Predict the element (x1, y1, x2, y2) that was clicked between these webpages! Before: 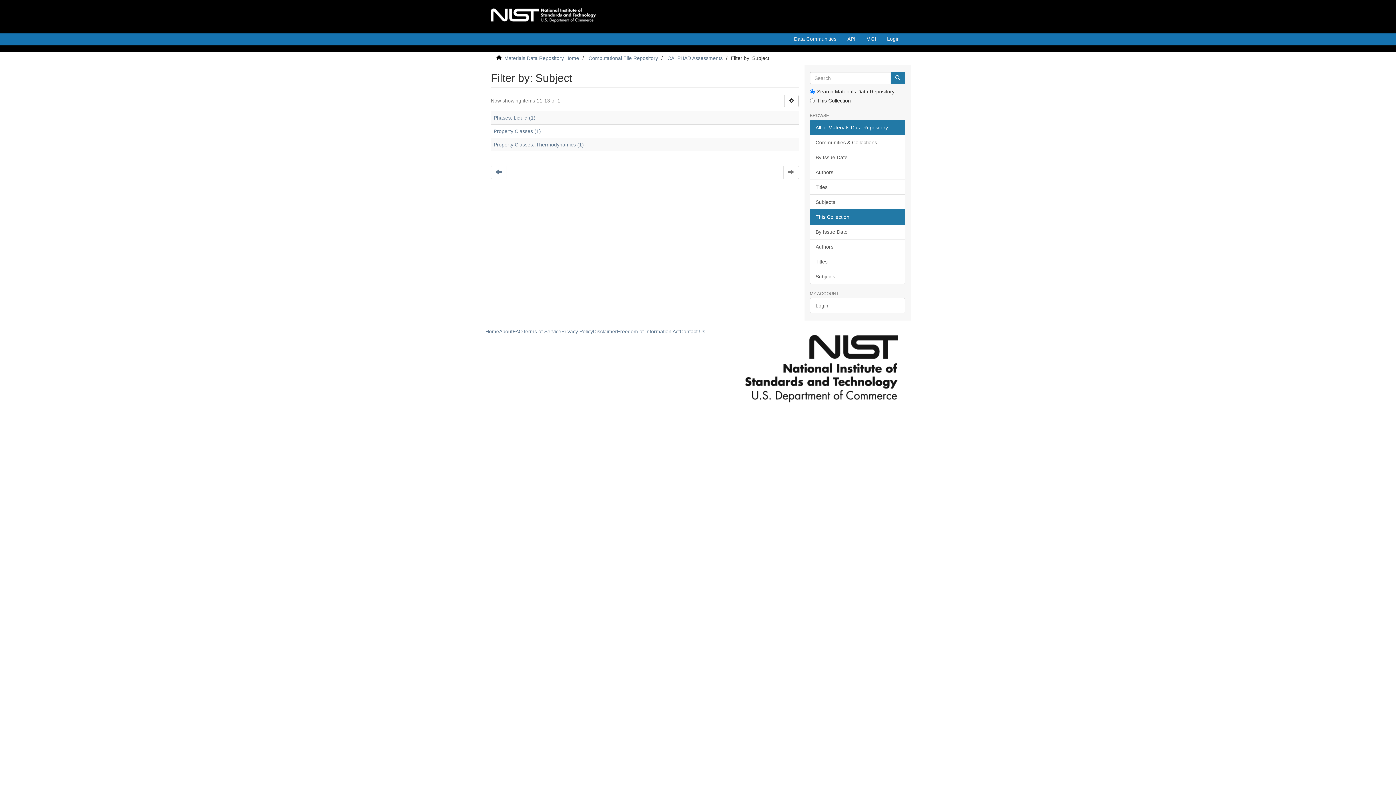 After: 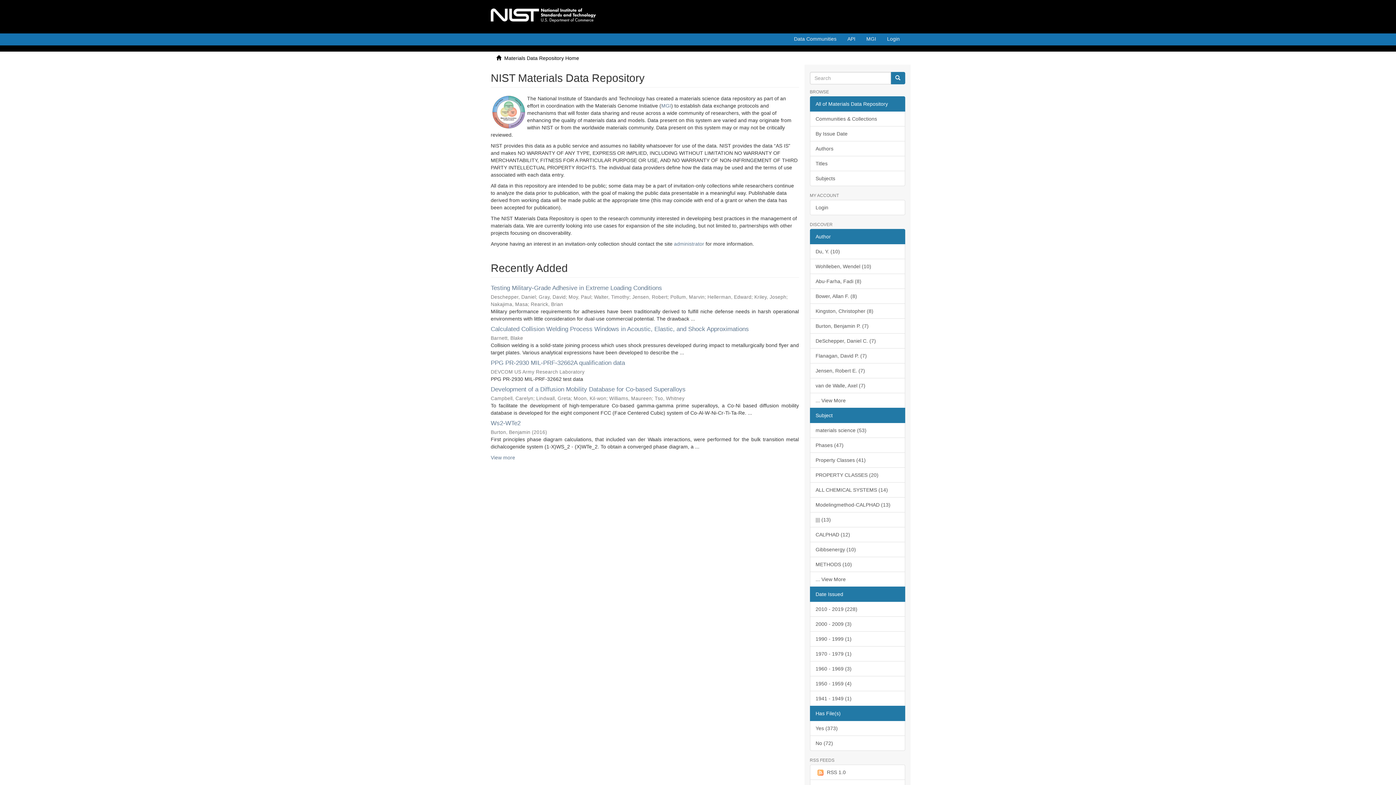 Action: bbox: (504, 55, 579, 61) label: Materials Data Repository Home